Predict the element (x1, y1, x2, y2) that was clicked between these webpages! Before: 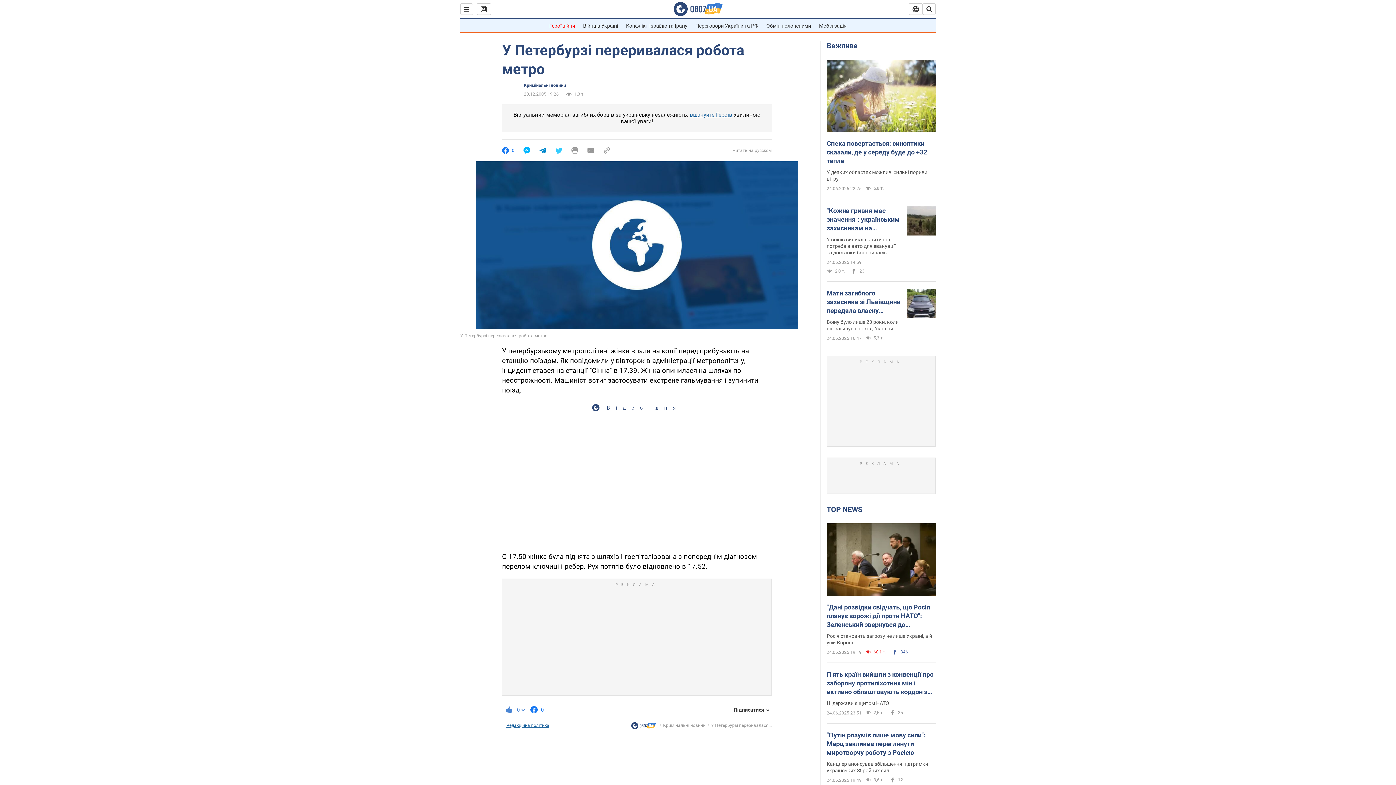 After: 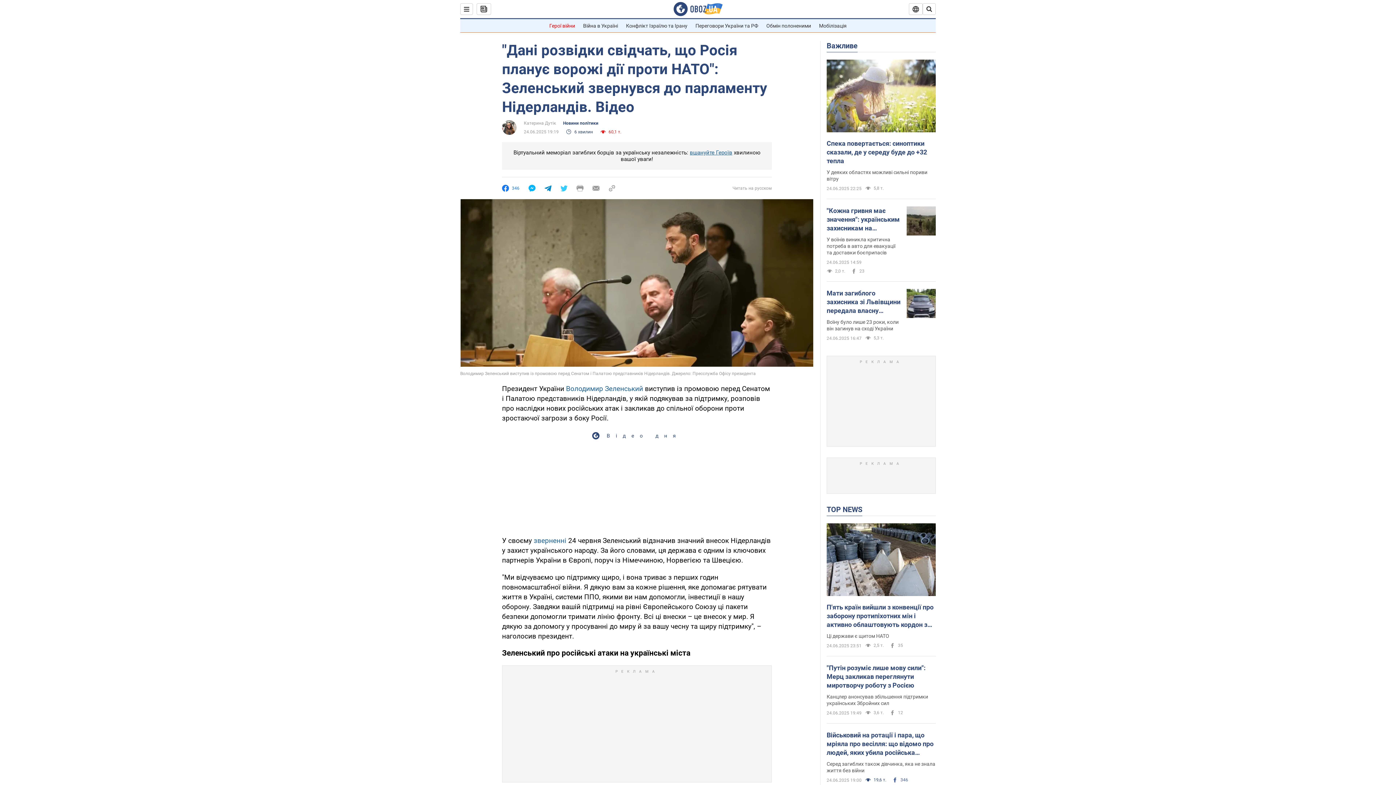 Action: bbox: (826, 523, 936, 597)